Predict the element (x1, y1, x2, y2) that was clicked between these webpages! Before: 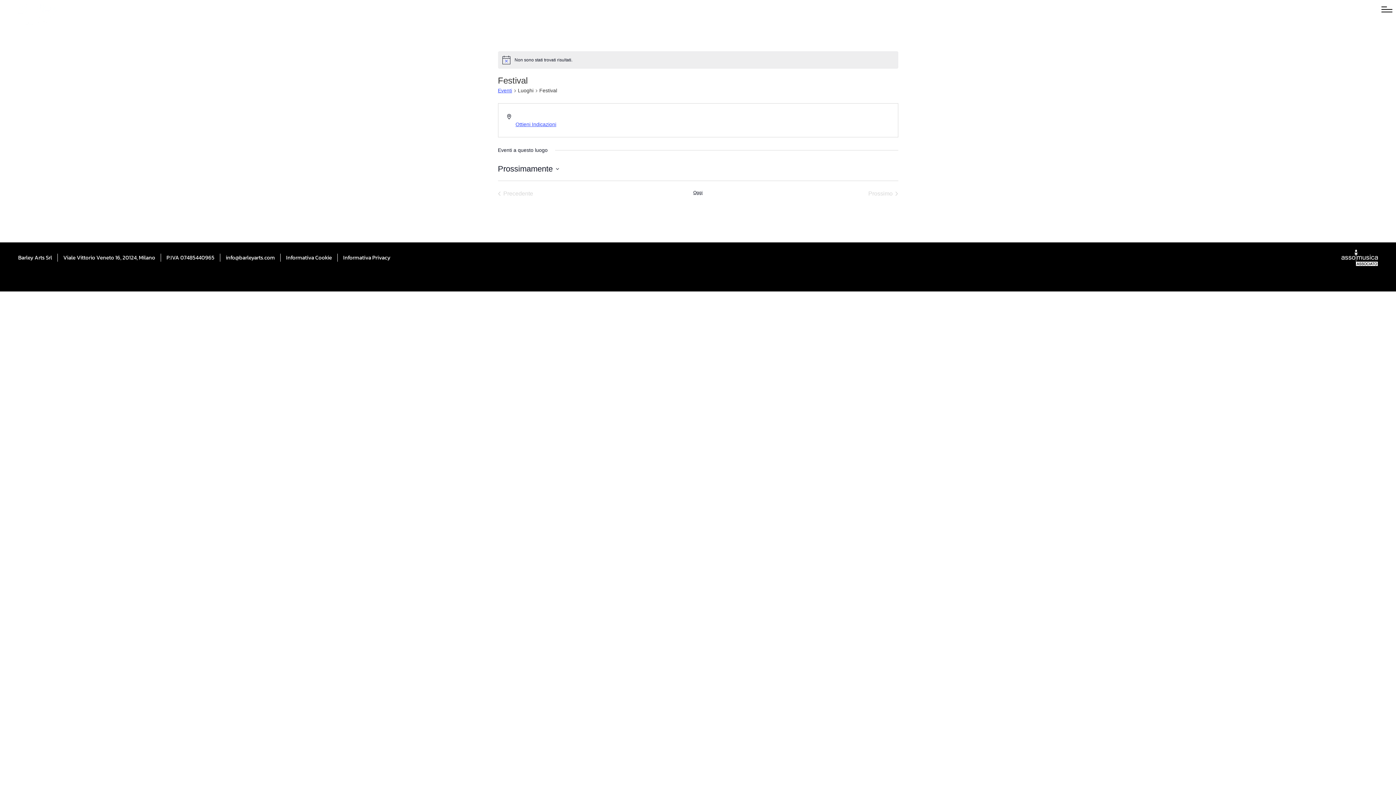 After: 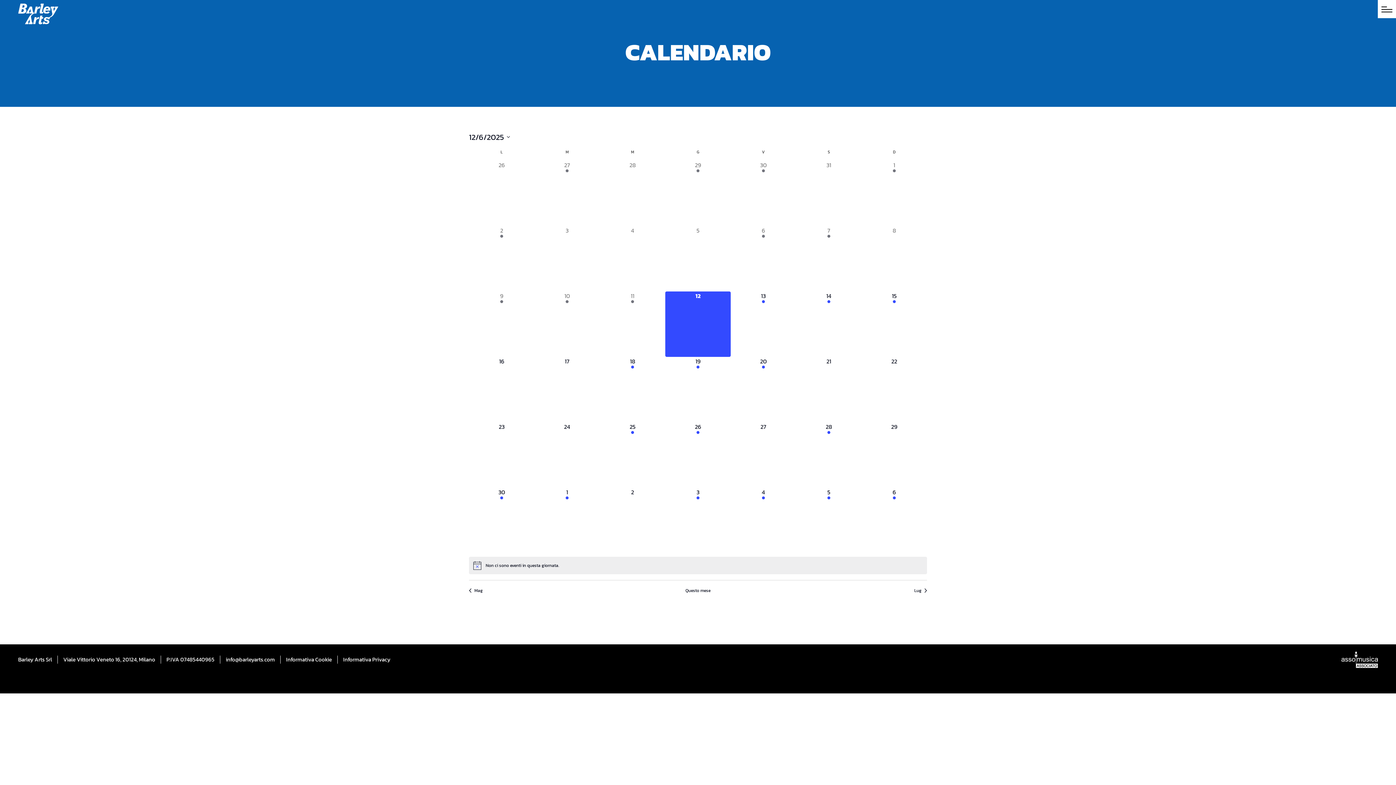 Action: bbox: (498, 87, 512, 94) label: Eventi